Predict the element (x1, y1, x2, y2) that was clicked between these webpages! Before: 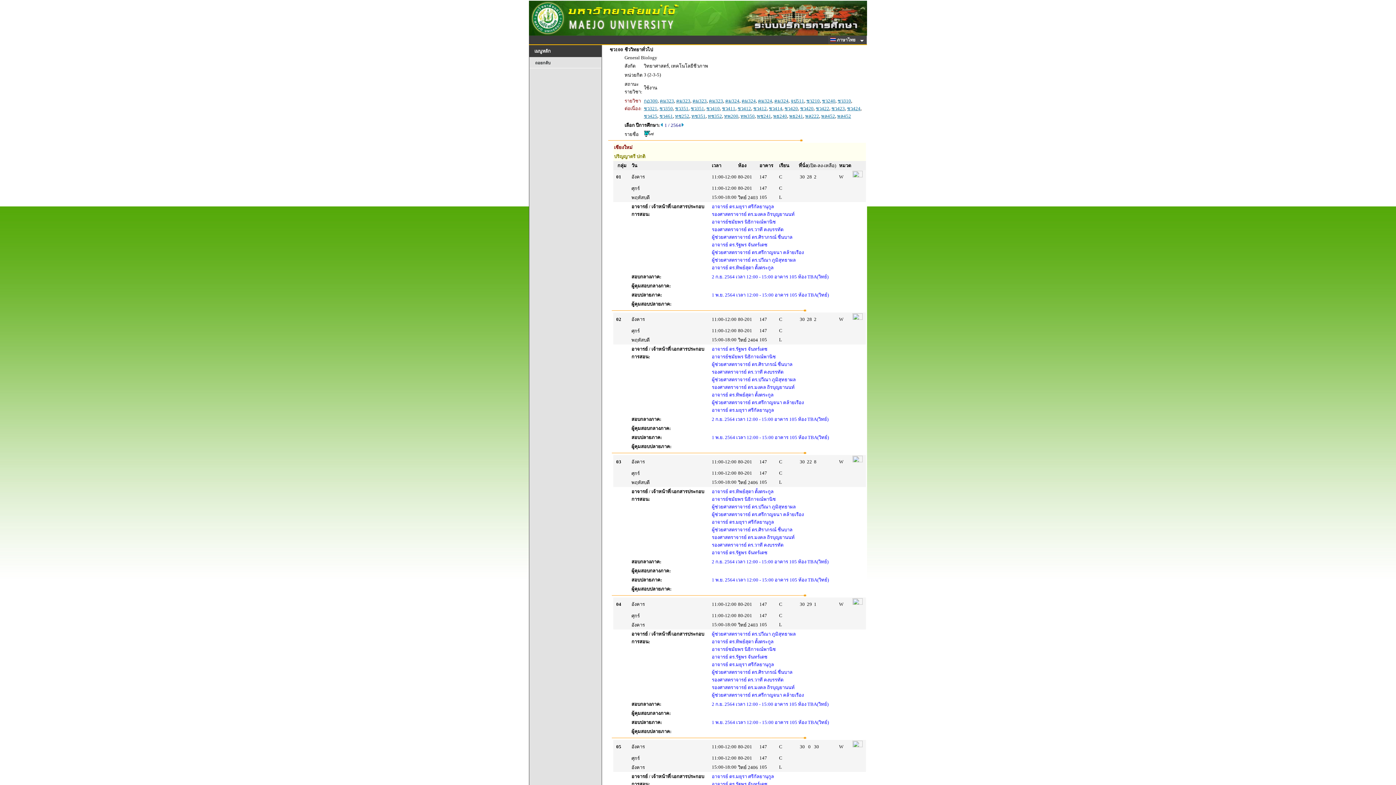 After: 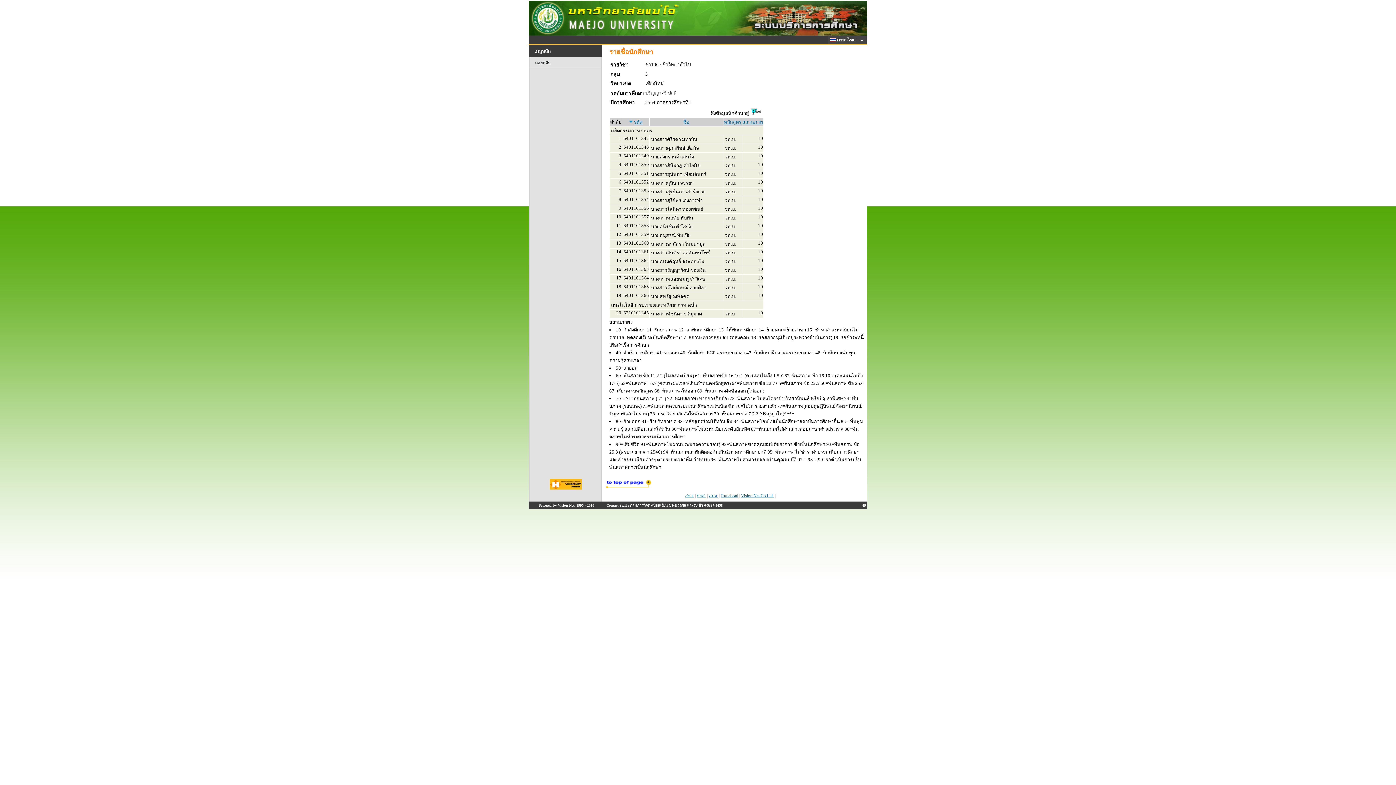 Action: bbox: (852, 458, 862, 463)